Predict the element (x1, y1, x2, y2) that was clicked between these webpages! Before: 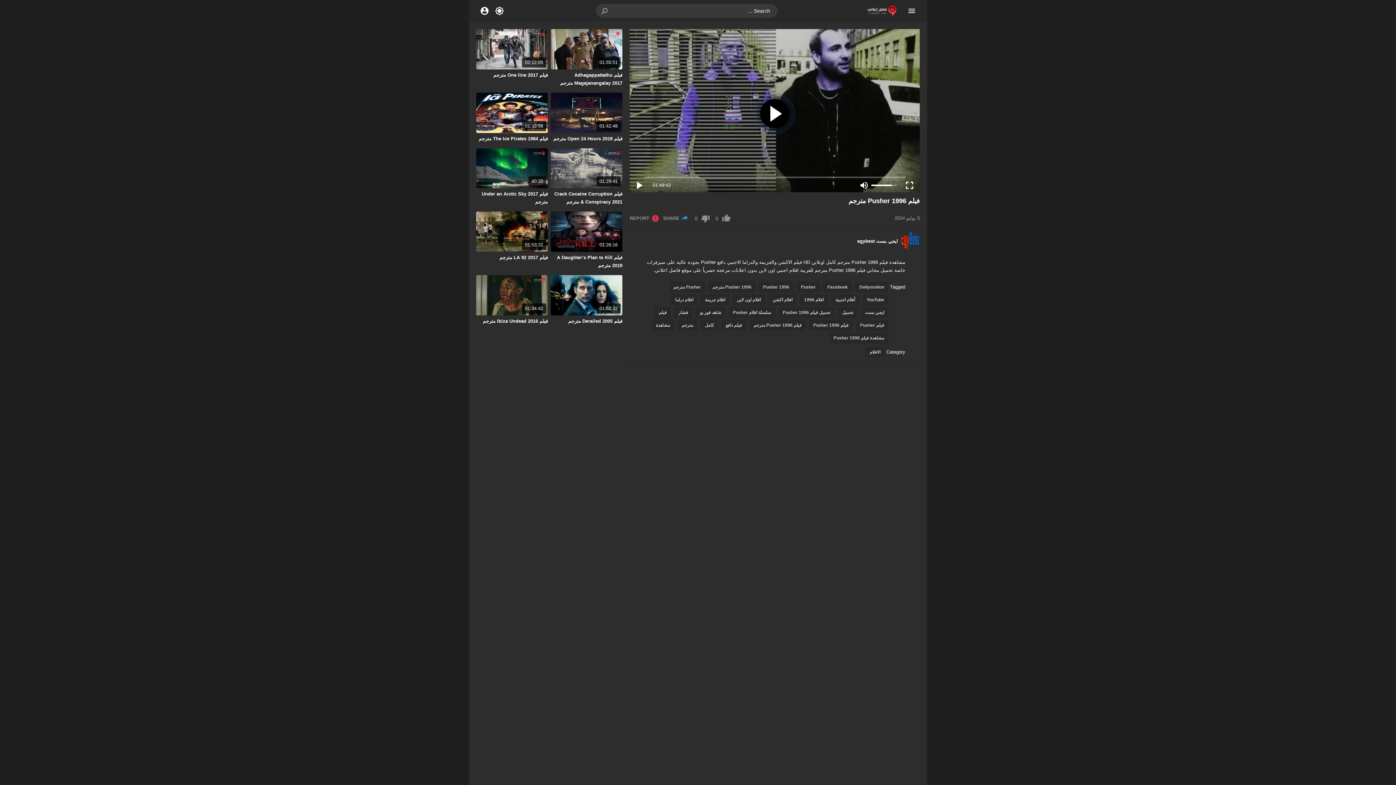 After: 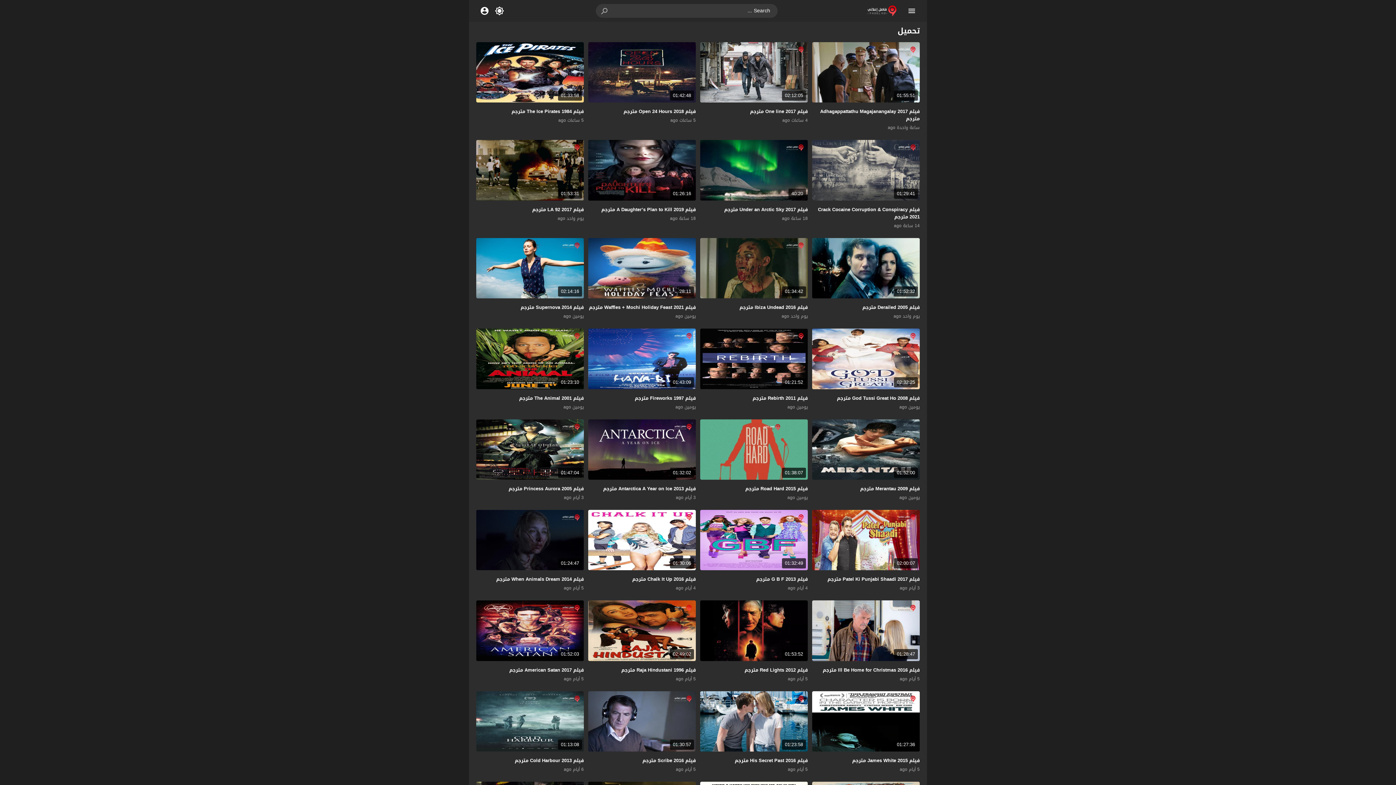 Action: label: تحميل bbox: (838, 307, 857, 318)